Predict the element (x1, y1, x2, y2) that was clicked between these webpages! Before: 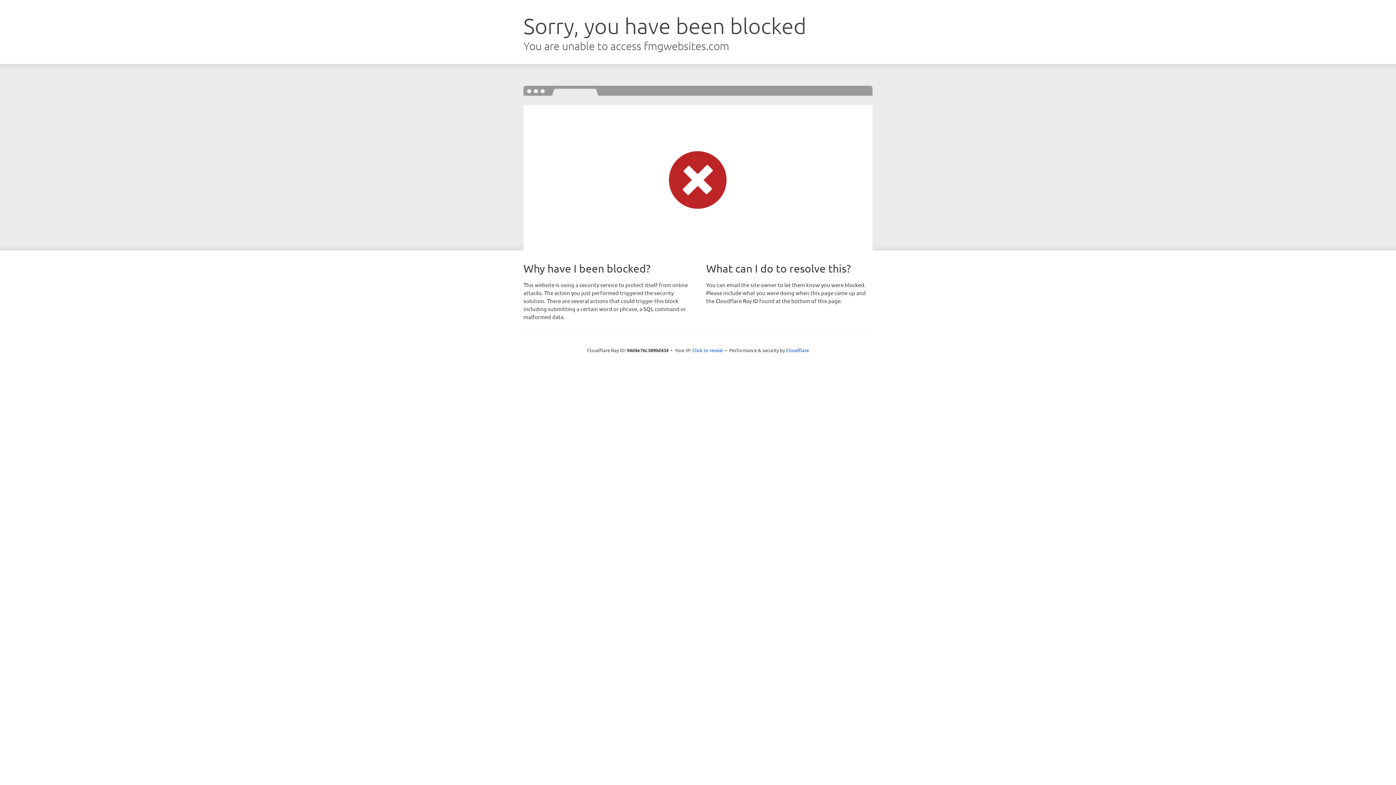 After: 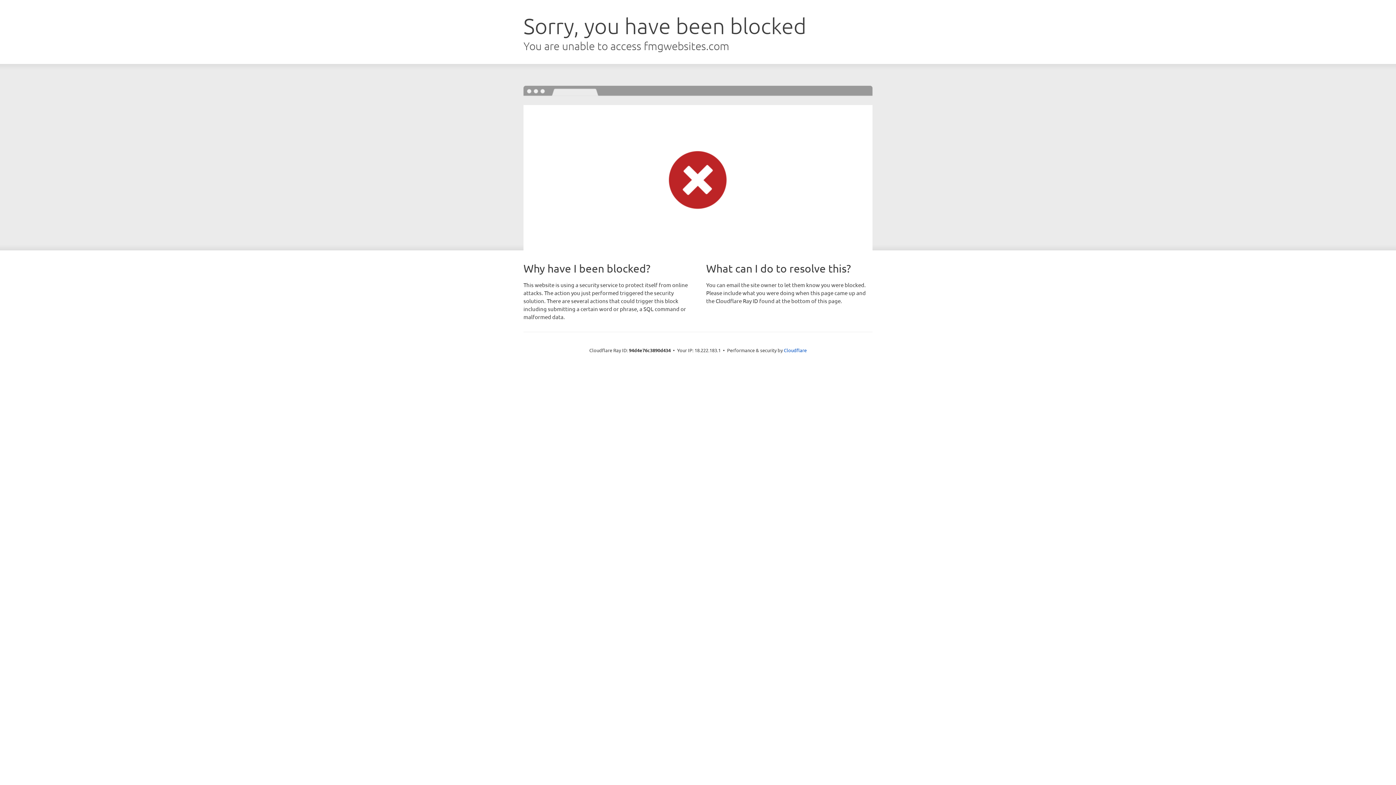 Action: label: Click to reveal bbox: (692, 346, 723, 353)